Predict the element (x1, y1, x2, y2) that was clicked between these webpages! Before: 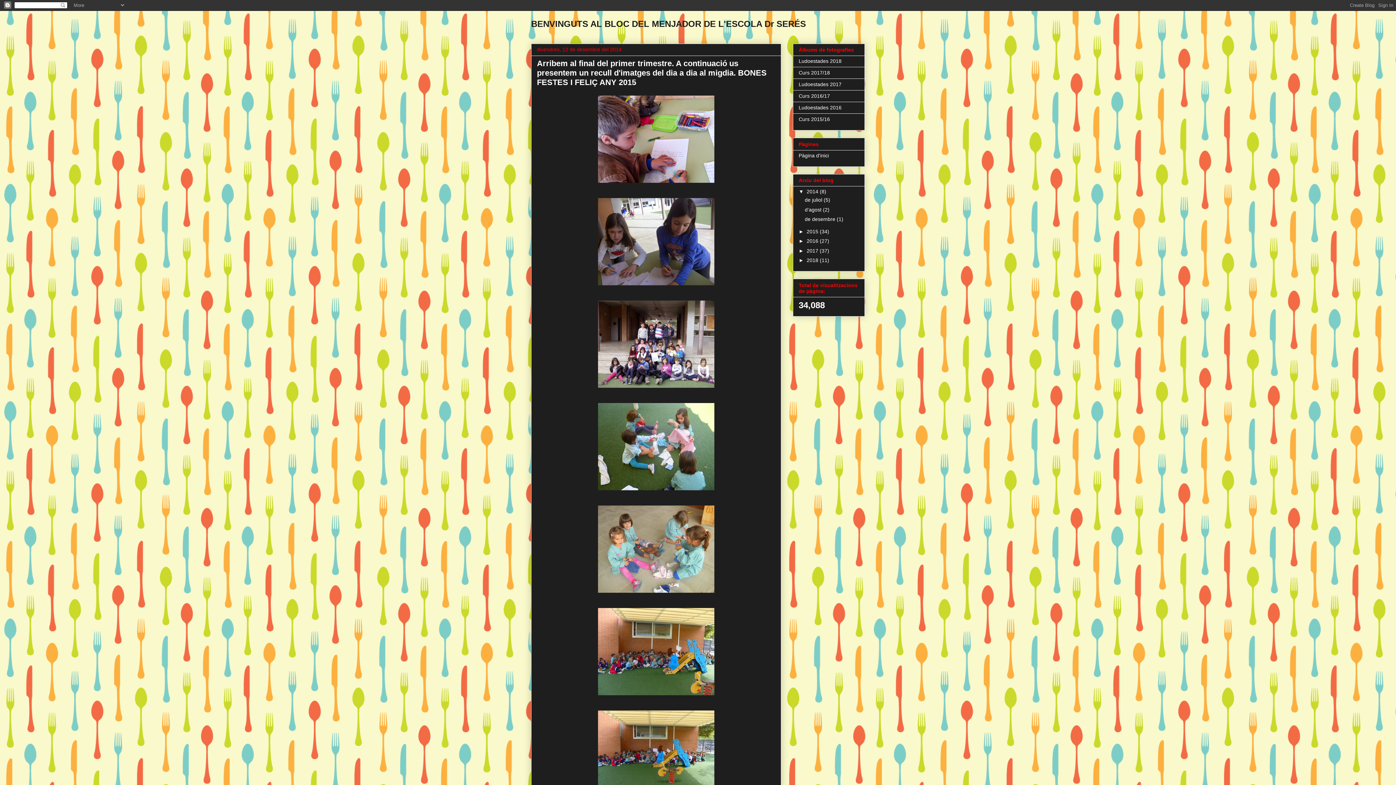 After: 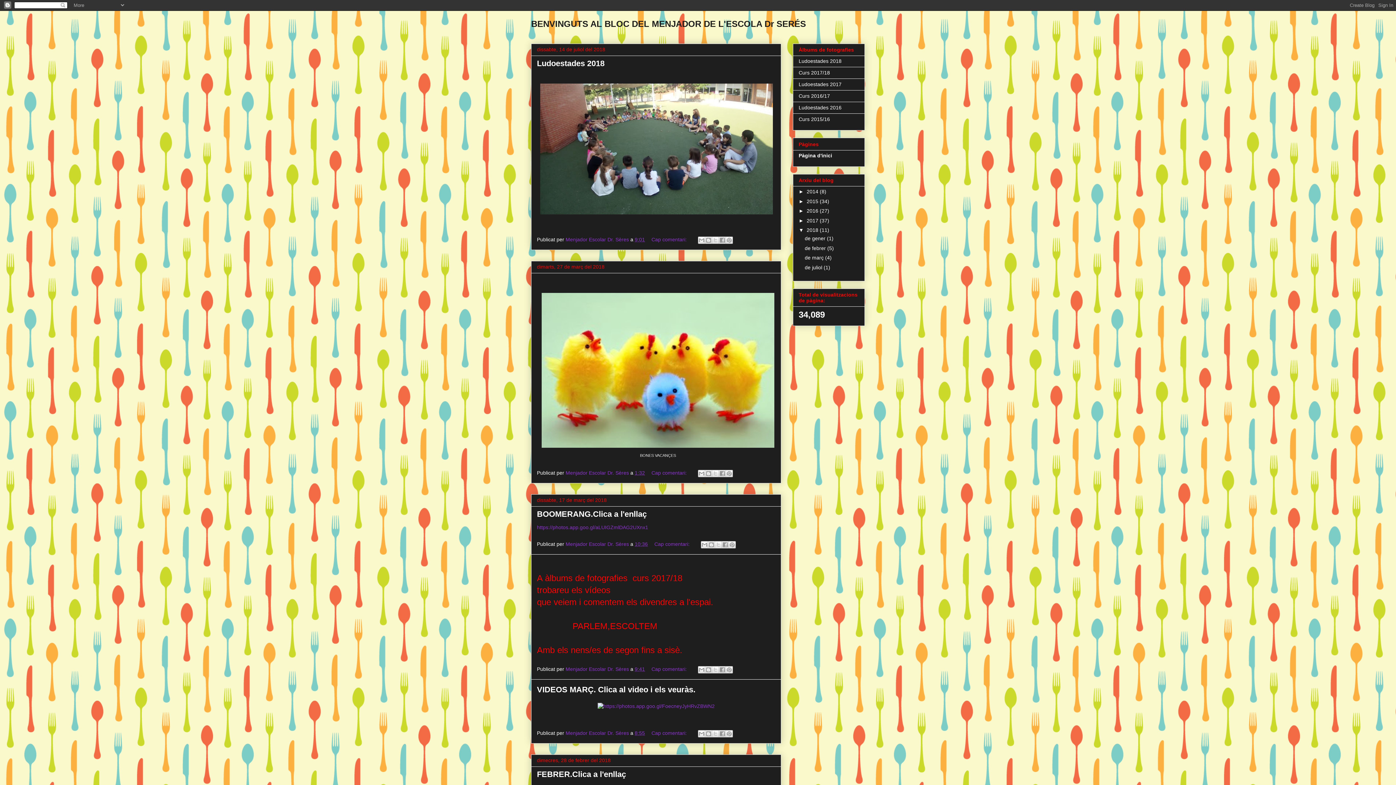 Action: label: Pàgina d'inici bbox: (798, 152, 829, 158)